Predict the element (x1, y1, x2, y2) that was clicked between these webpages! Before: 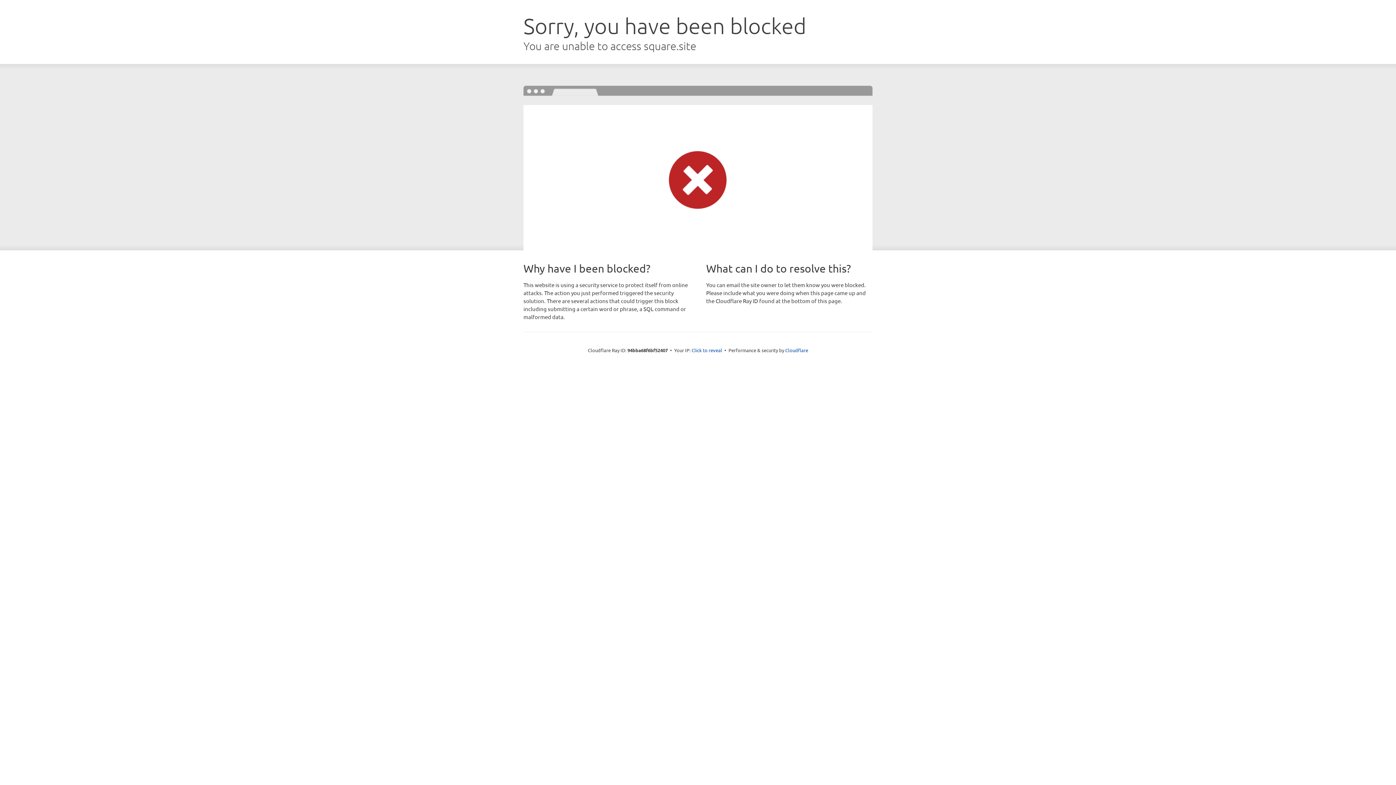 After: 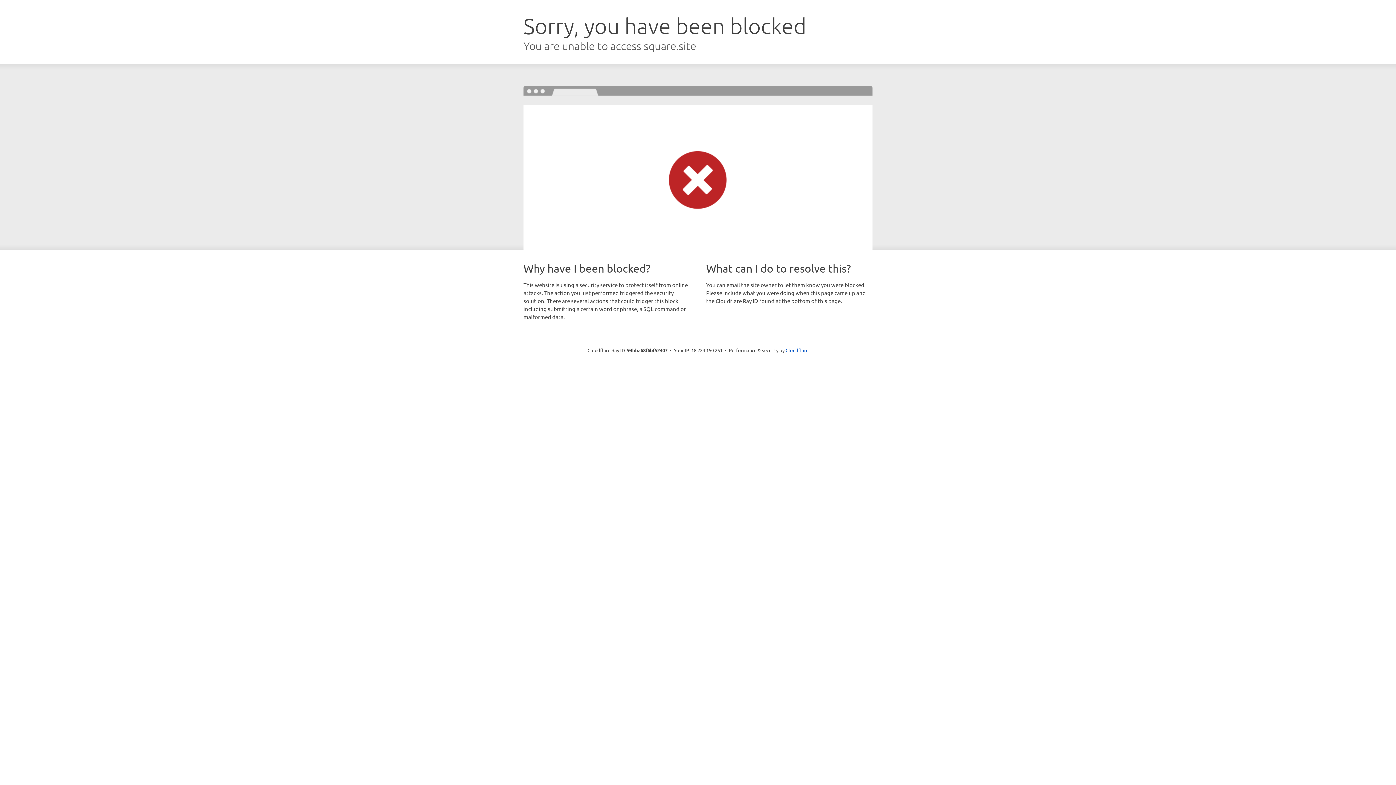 Action: bbox: (691, 346, 722, 353) label: Click to reveal